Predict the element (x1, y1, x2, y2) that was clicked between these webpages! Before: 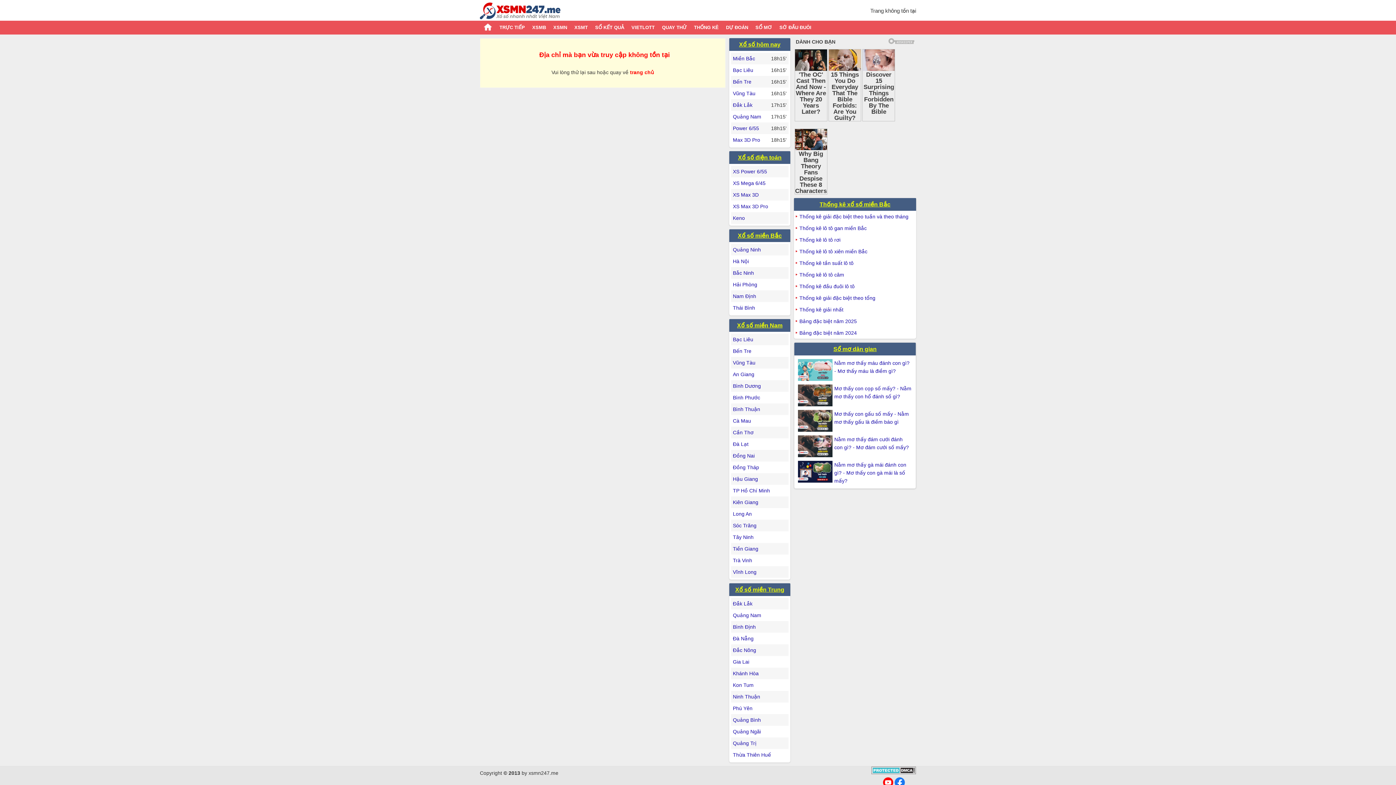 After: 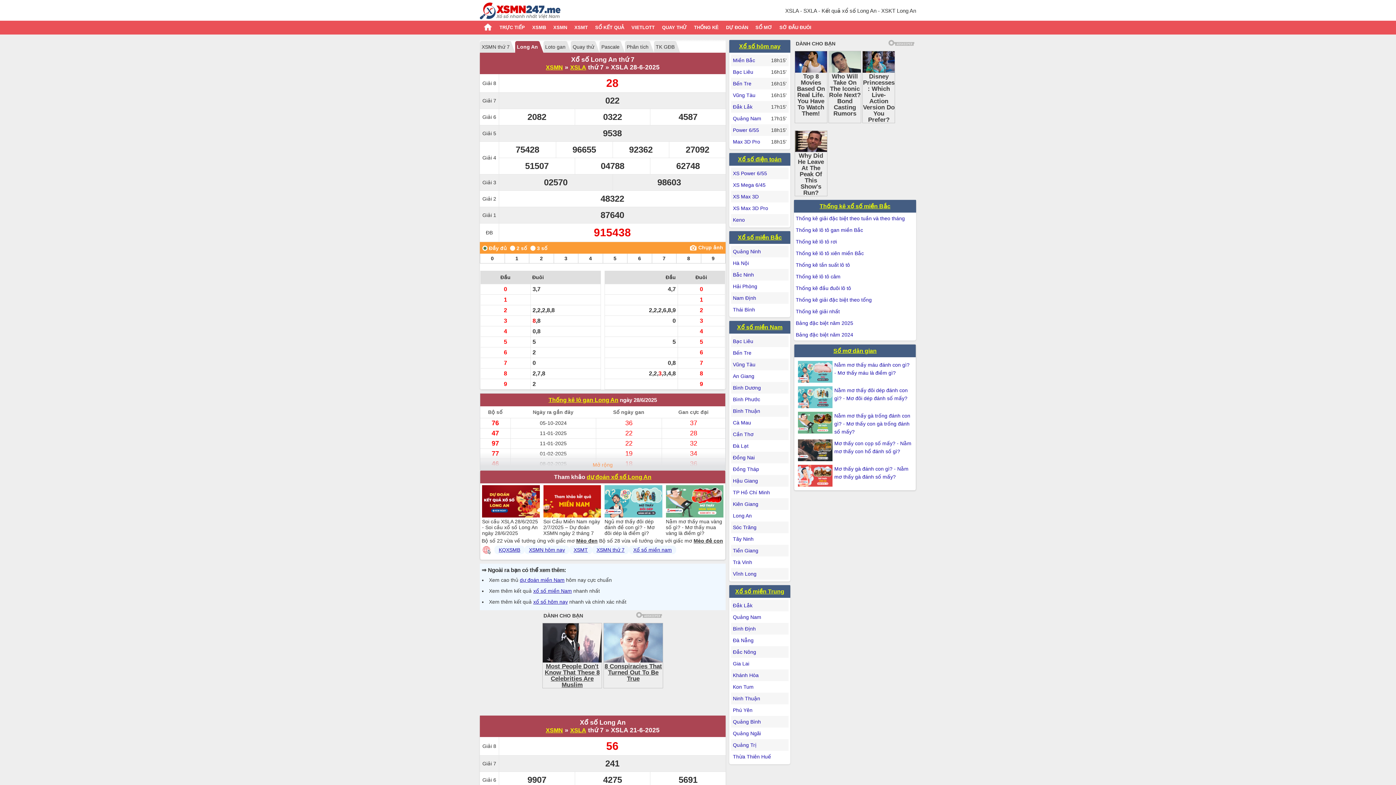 Action: bbox: (733, 511, 752, 517) label: Long An